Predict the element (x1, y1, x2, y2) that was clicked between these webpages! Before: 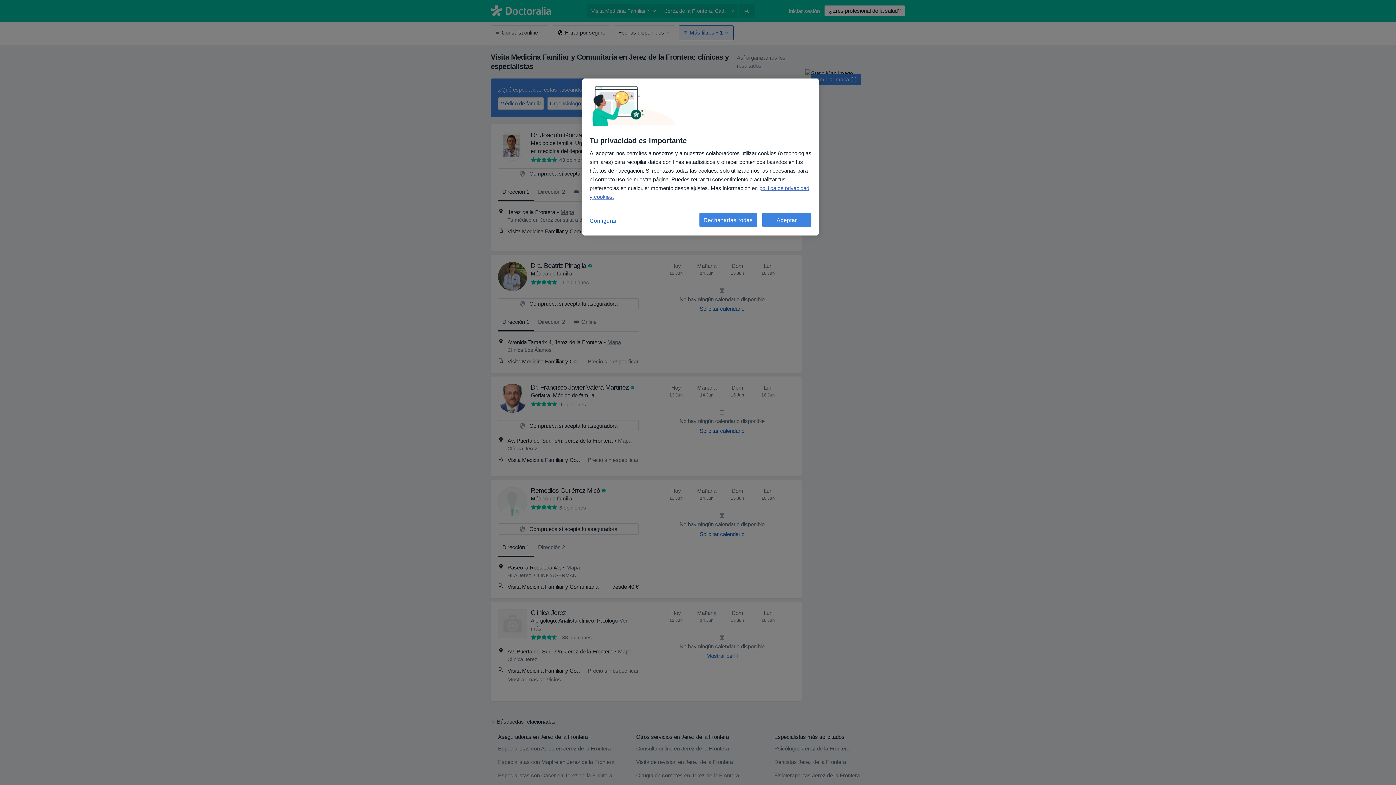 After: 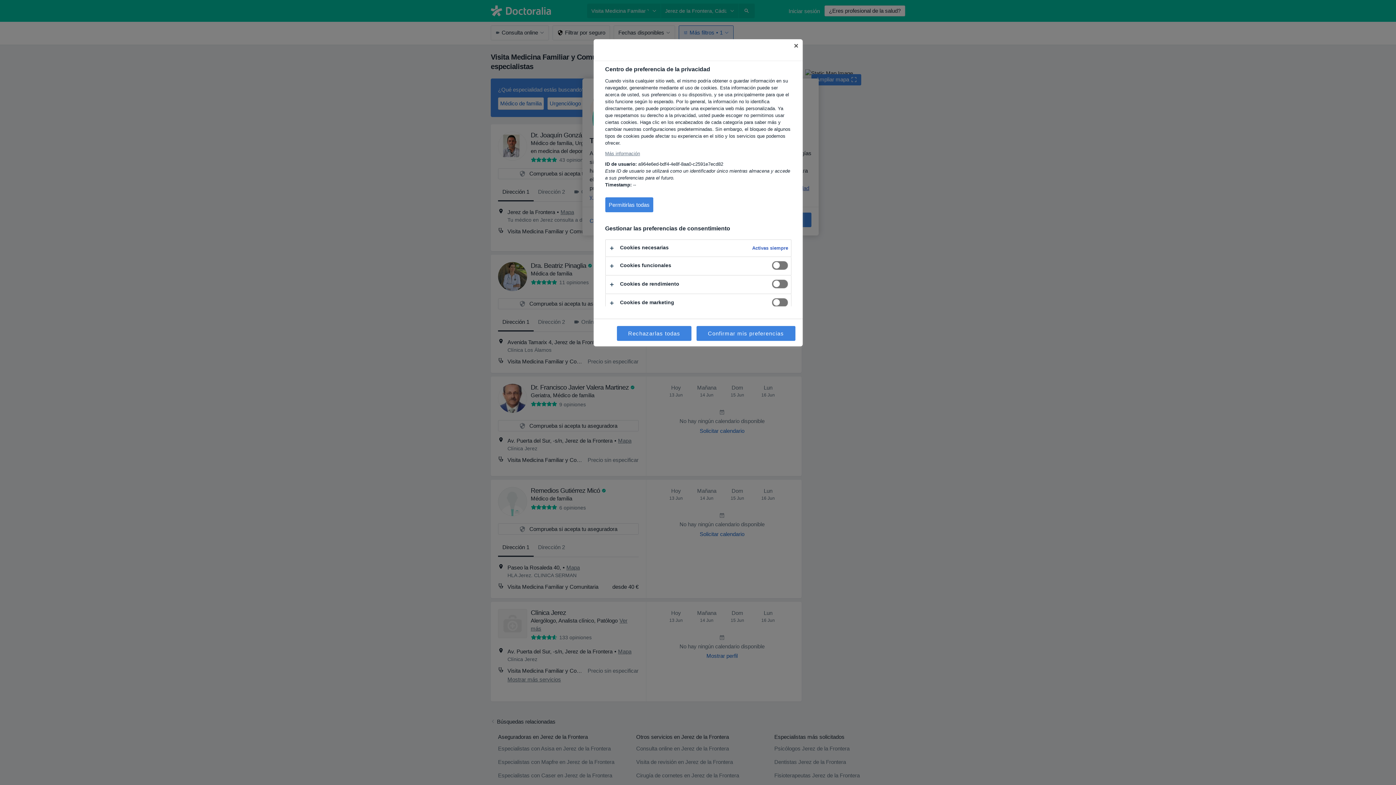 Action: label: Configurar bbox: (589, 212, 638, 229)